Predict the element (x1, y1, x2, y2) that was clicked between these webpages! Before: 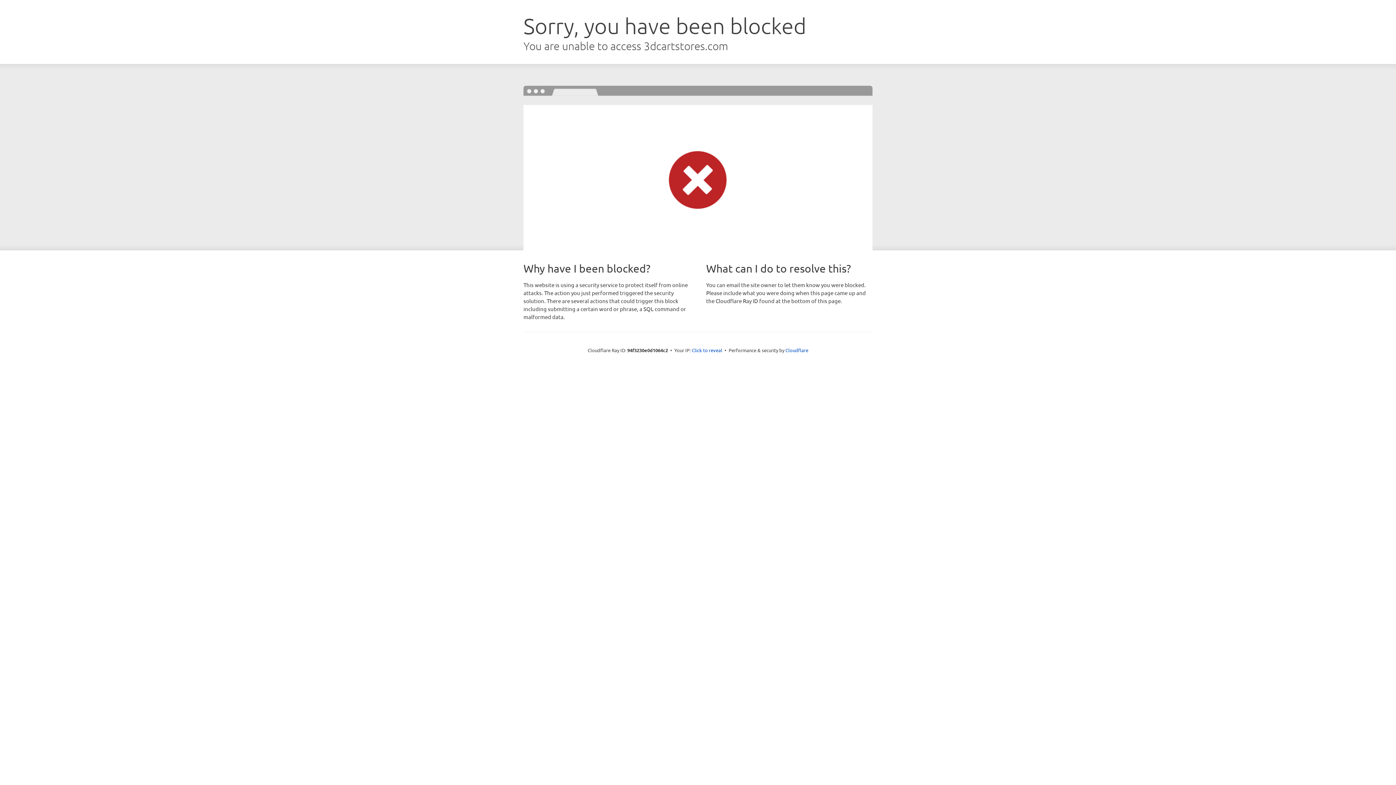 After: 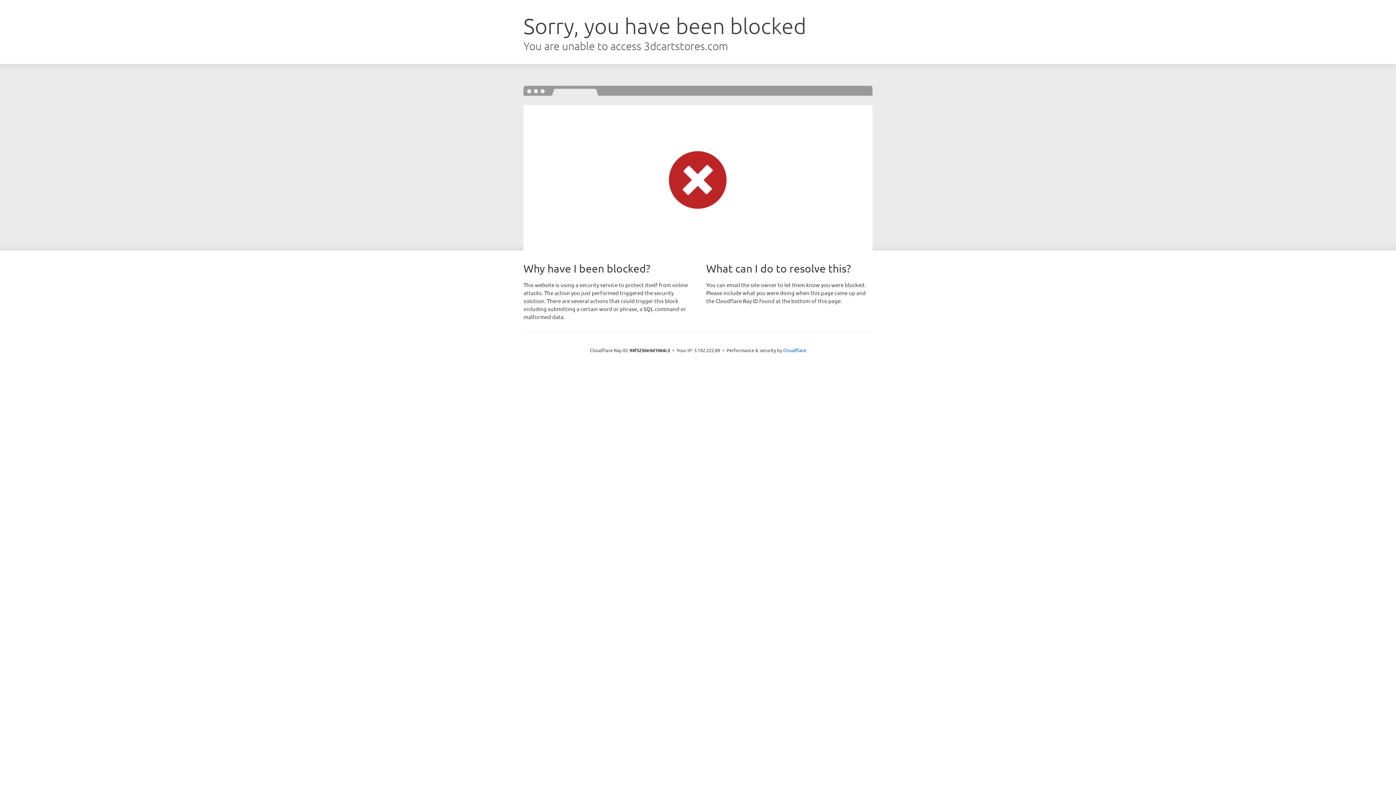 Action: label: Click to reveal bbox: (692, 346, 722, 353)